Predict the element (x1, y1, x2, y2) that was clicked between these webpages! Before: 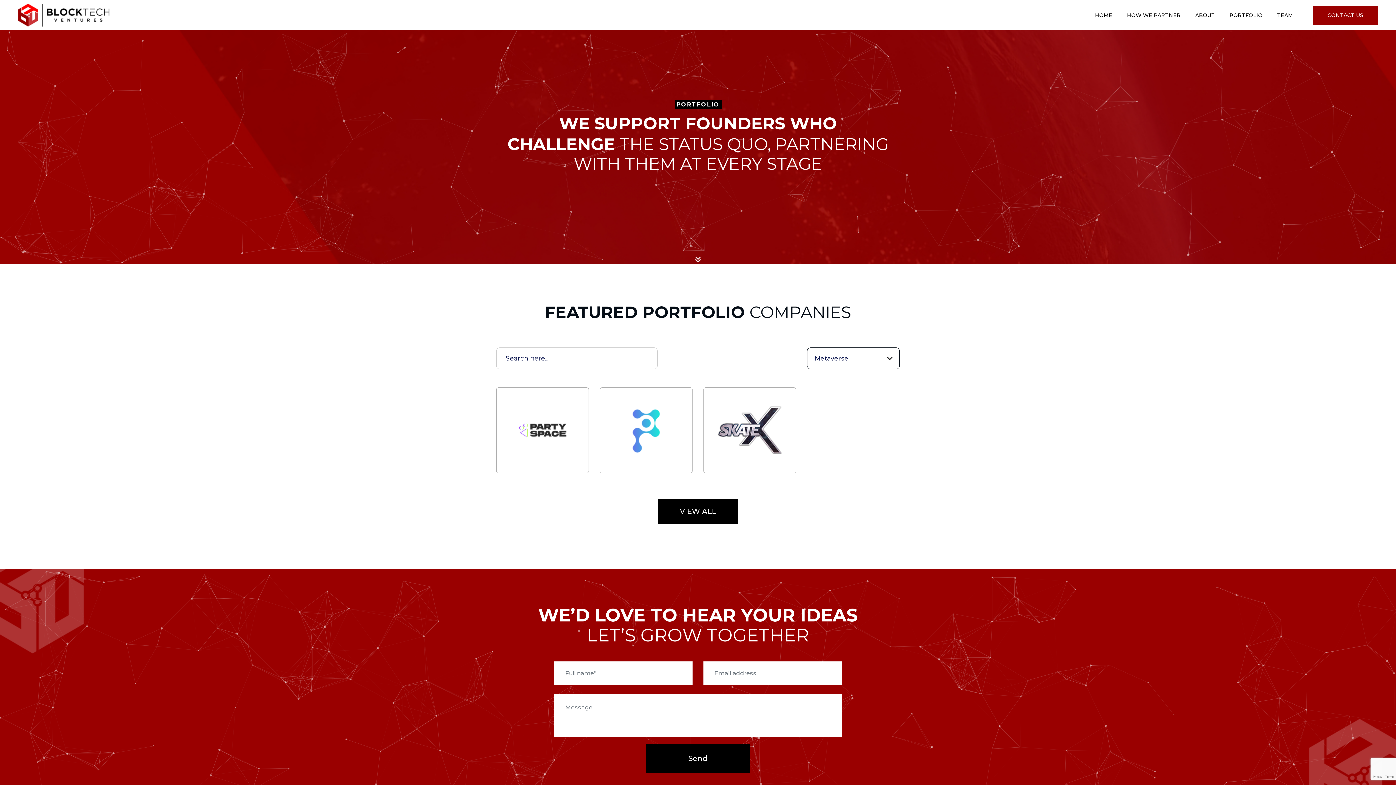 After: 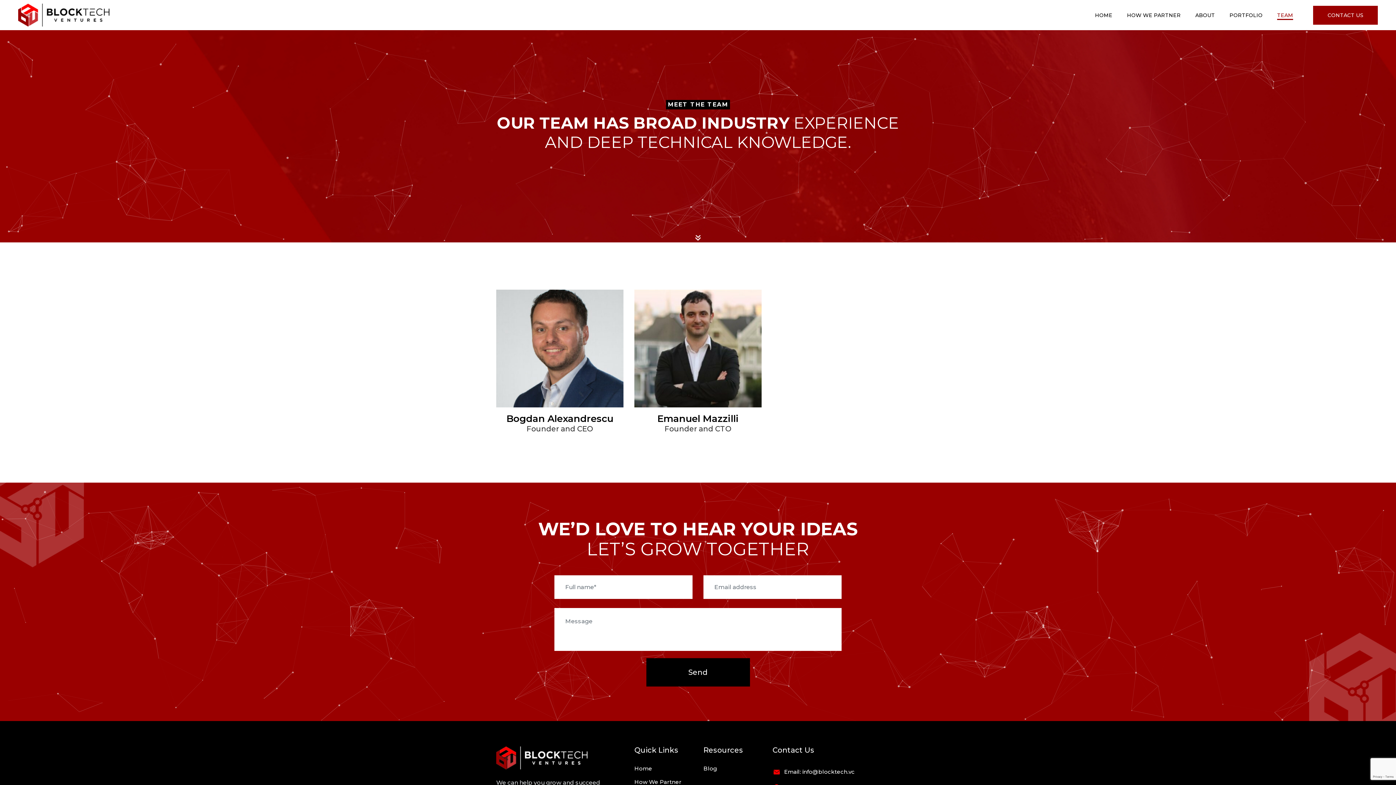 Action: bbox: (1277, 10, 1293, 19) label: TEAM